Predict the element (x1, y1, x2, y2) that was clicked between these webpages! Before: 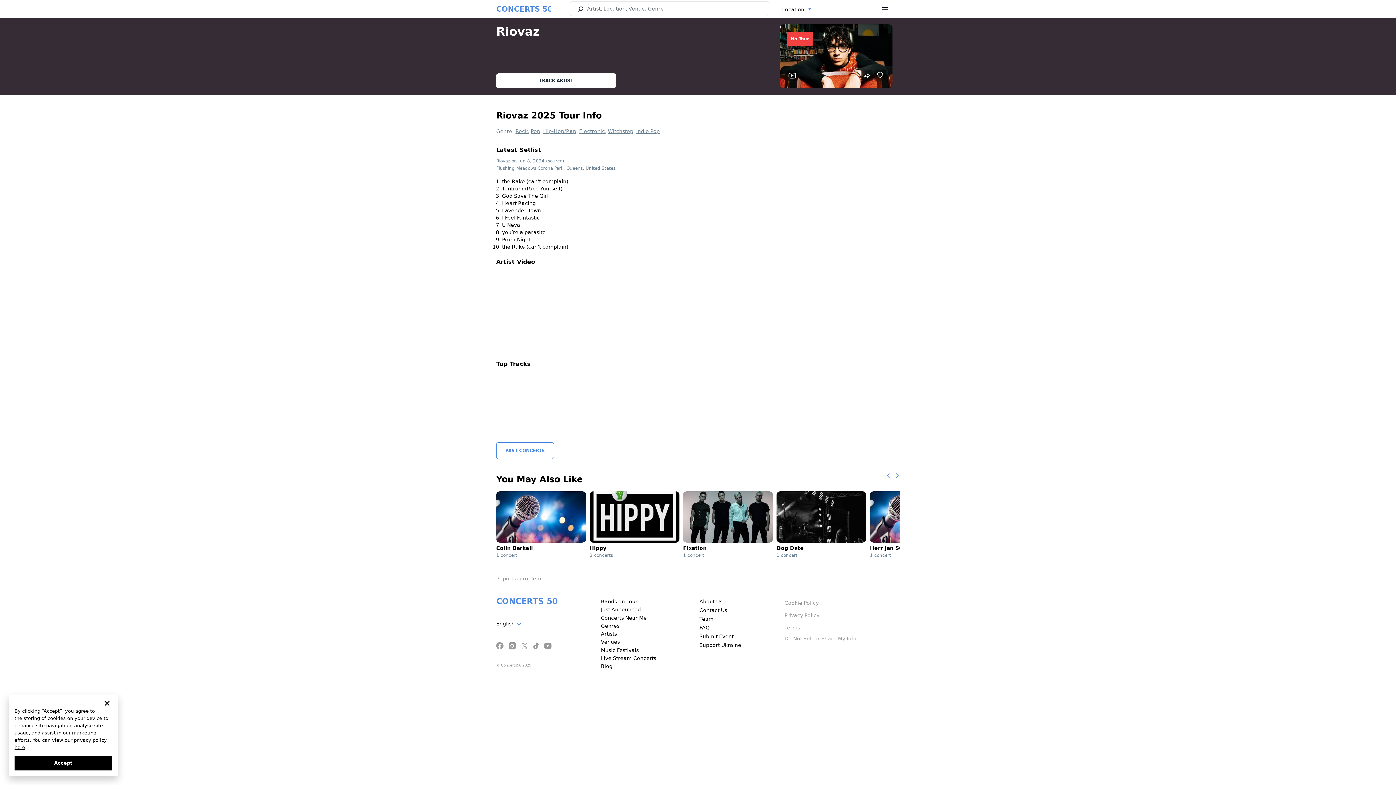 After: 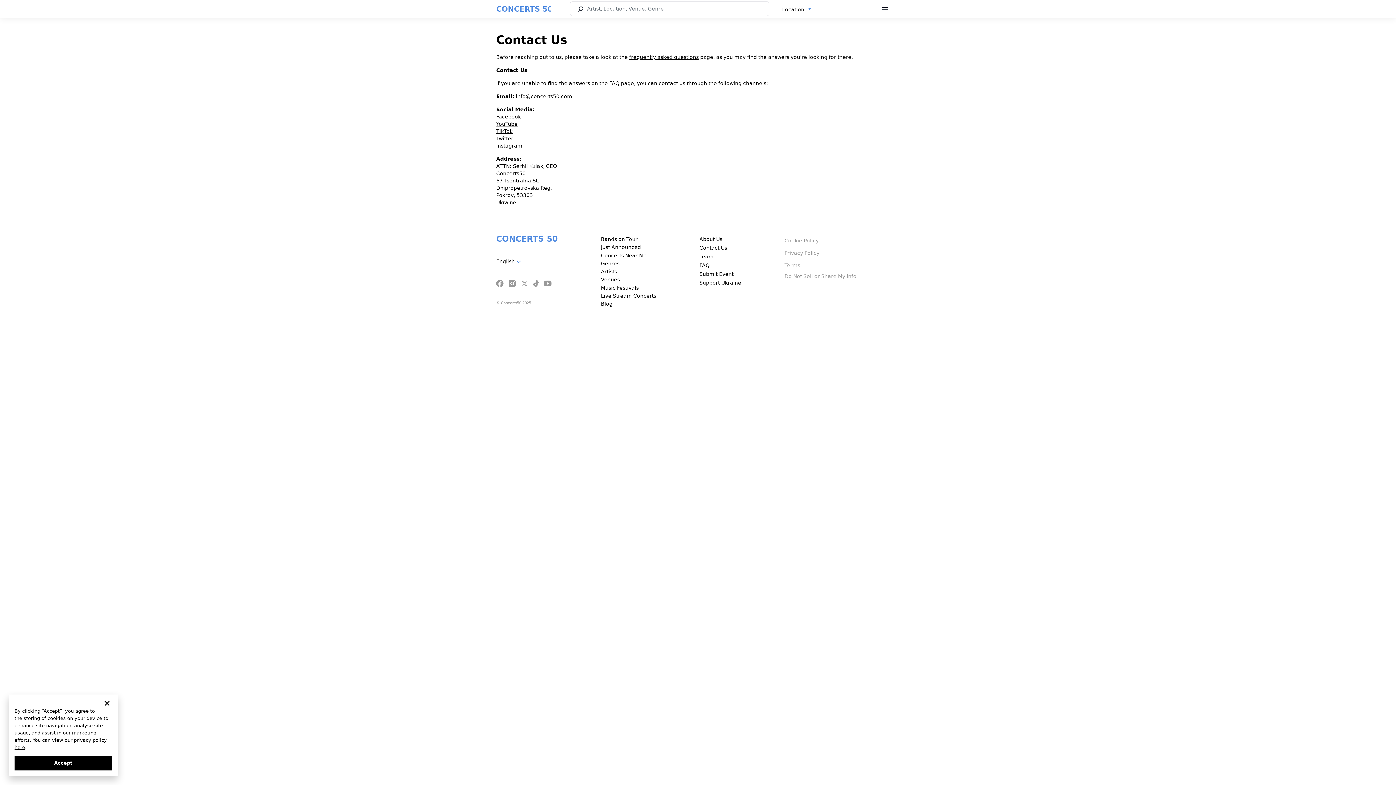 Action: bbox: (699, 607, 727, 613) label: Contact Us